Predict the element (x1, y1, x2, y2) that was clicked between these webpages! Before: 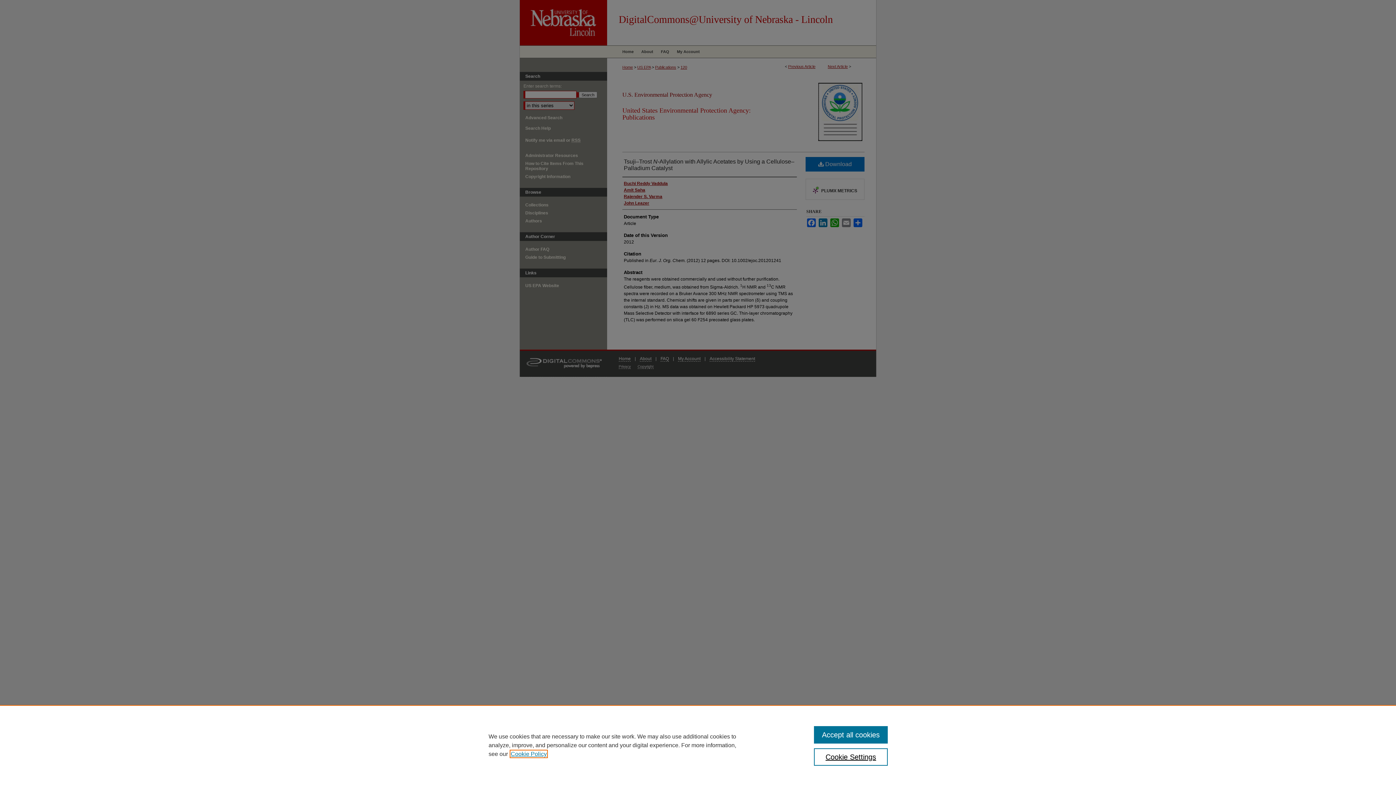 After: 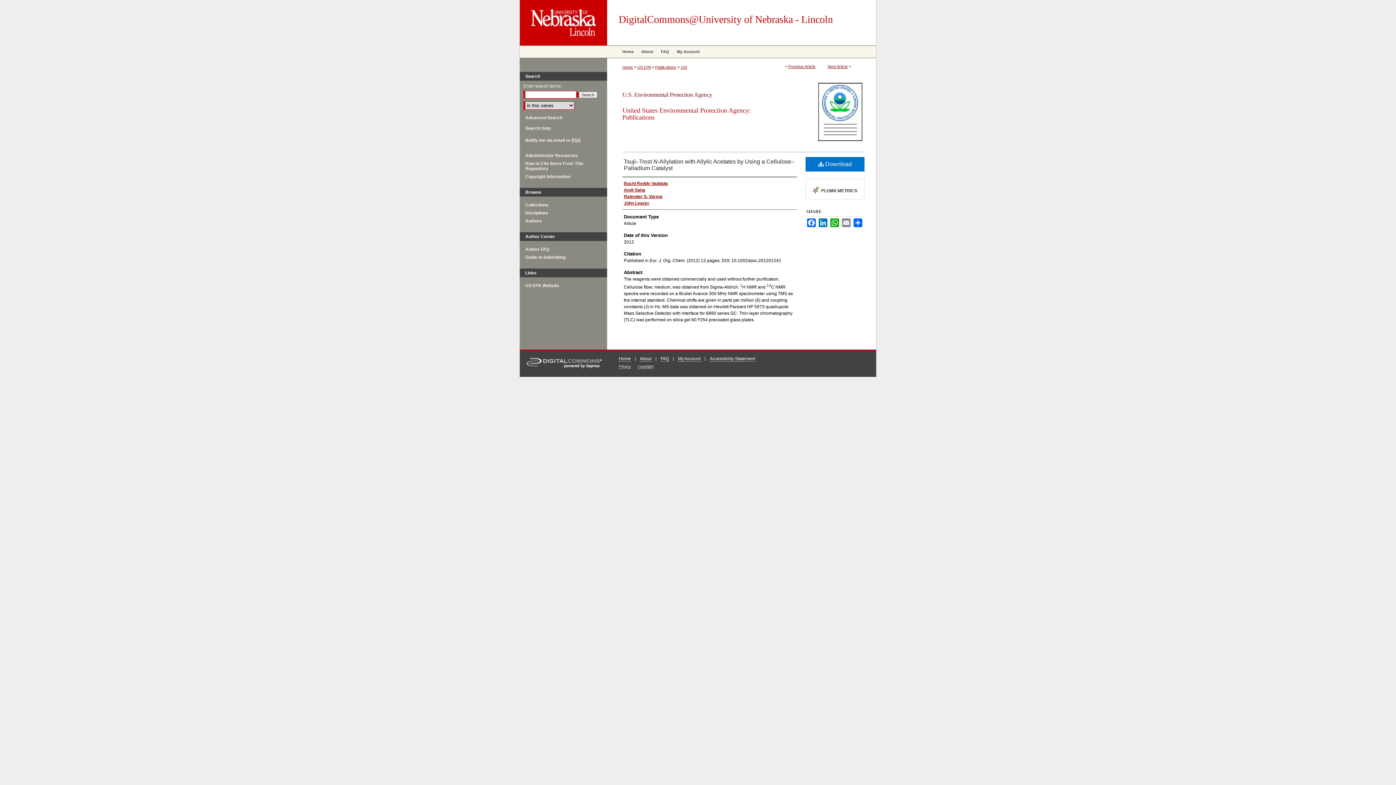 Action: label: Accept all cookies bbox: (814, 726, 887, 744)